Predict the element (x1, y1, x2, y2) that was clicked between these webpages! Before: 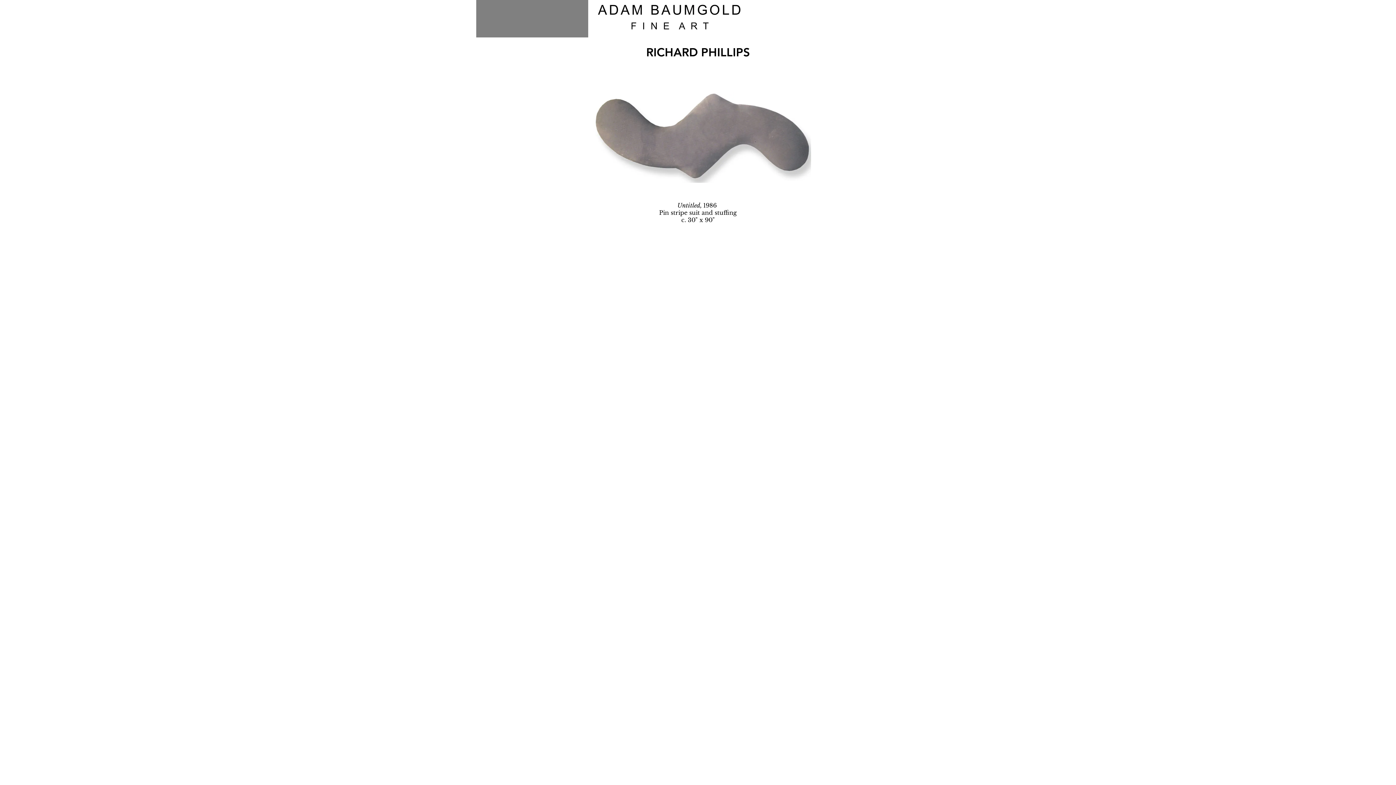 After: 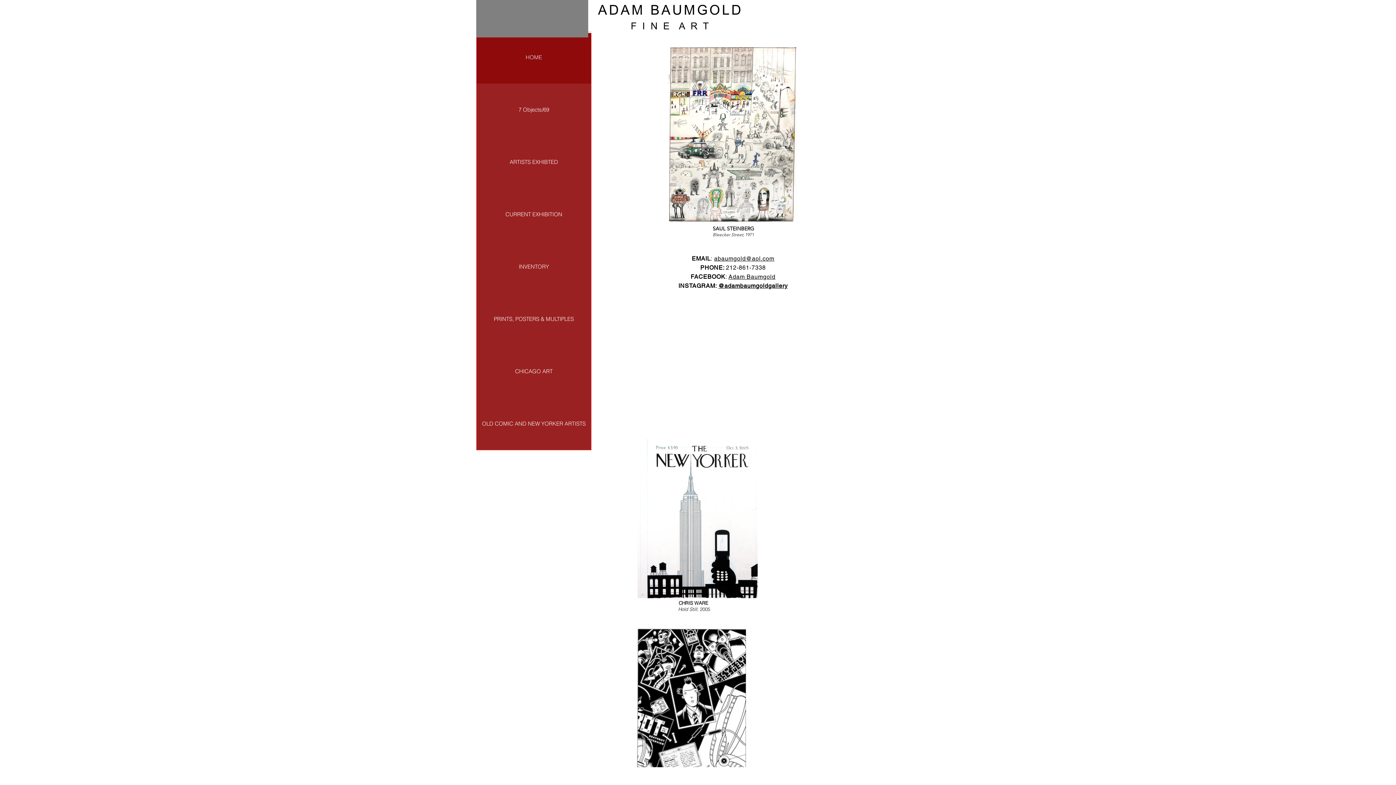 Action: bbox: (592, 1, 746, 35)